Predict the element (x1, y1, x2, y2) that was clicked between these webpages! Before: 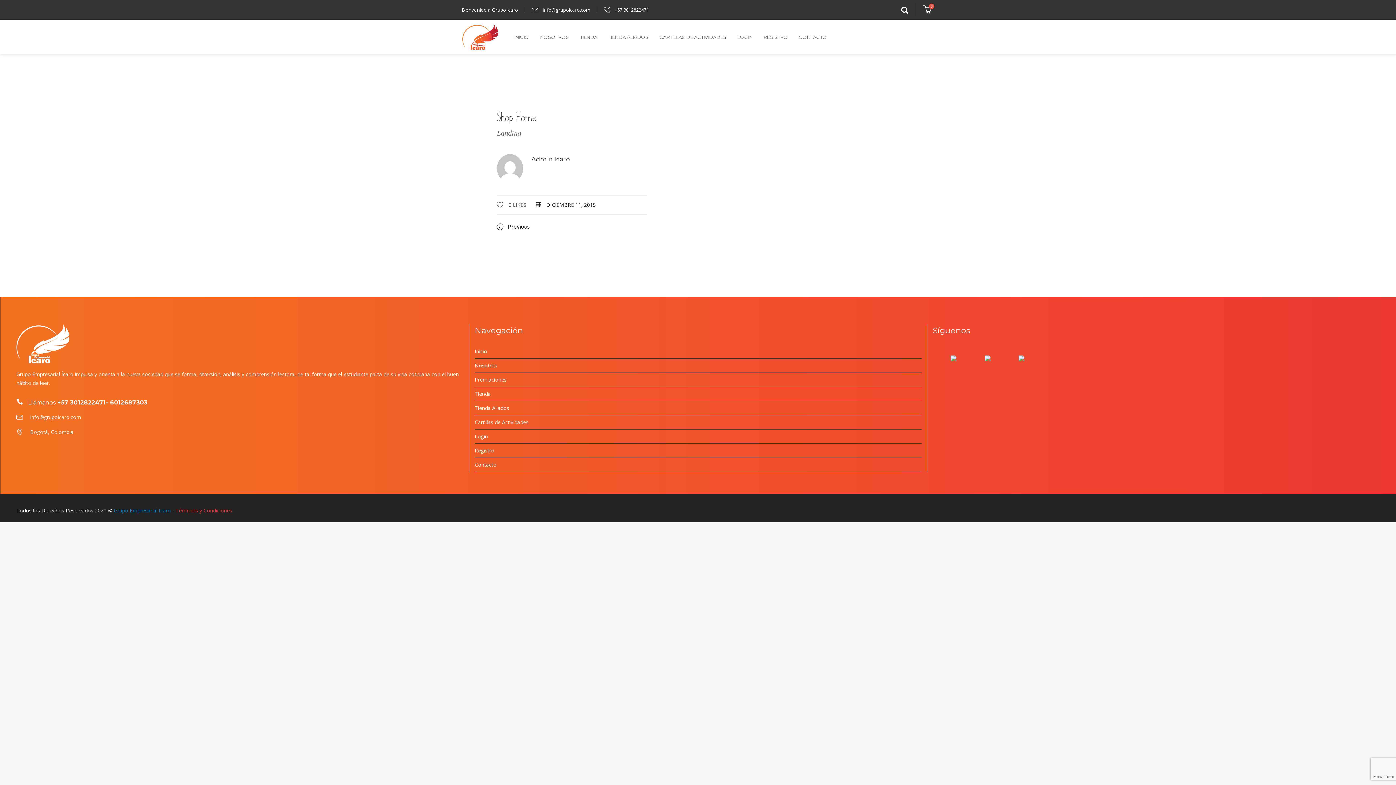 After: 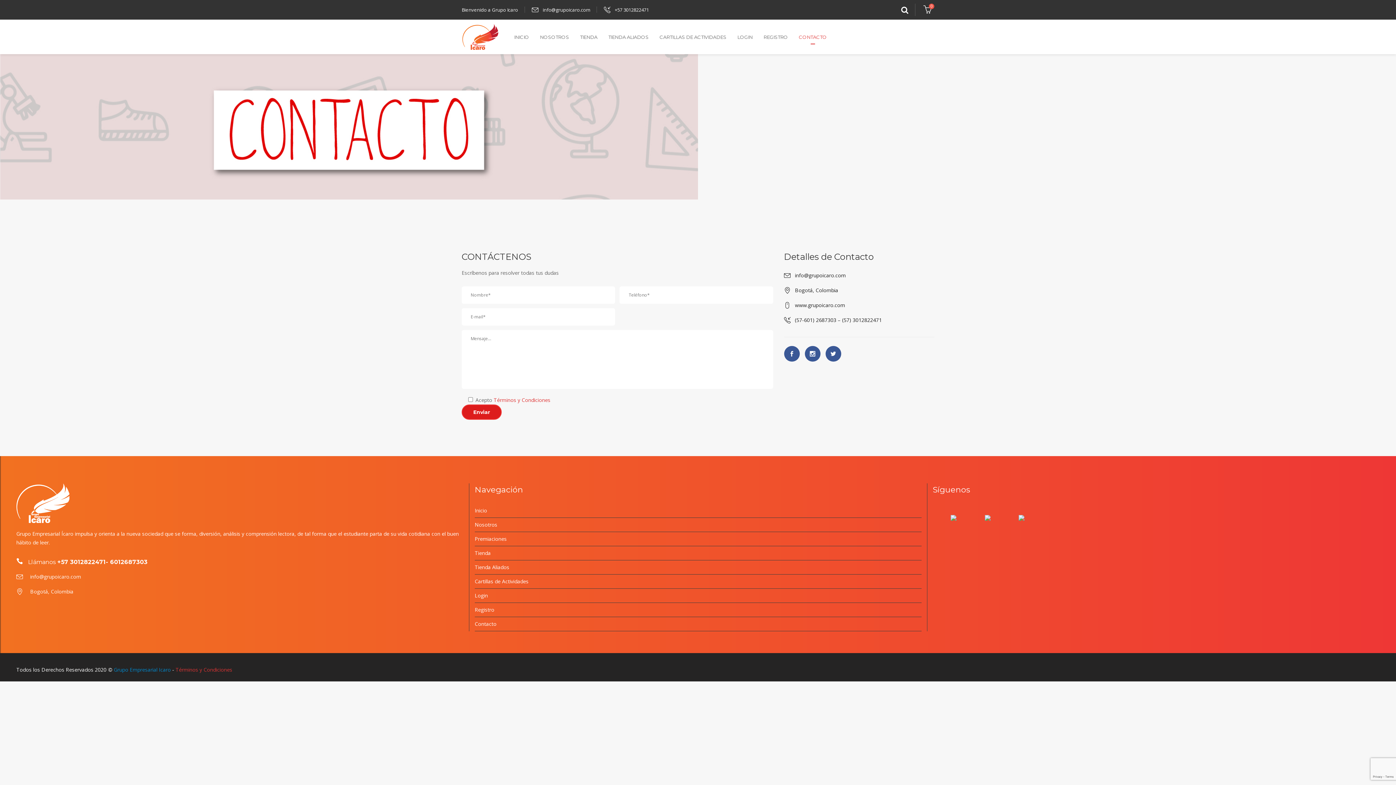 Action: label: CONTACTO bbox: (799, 19, 827, 54)